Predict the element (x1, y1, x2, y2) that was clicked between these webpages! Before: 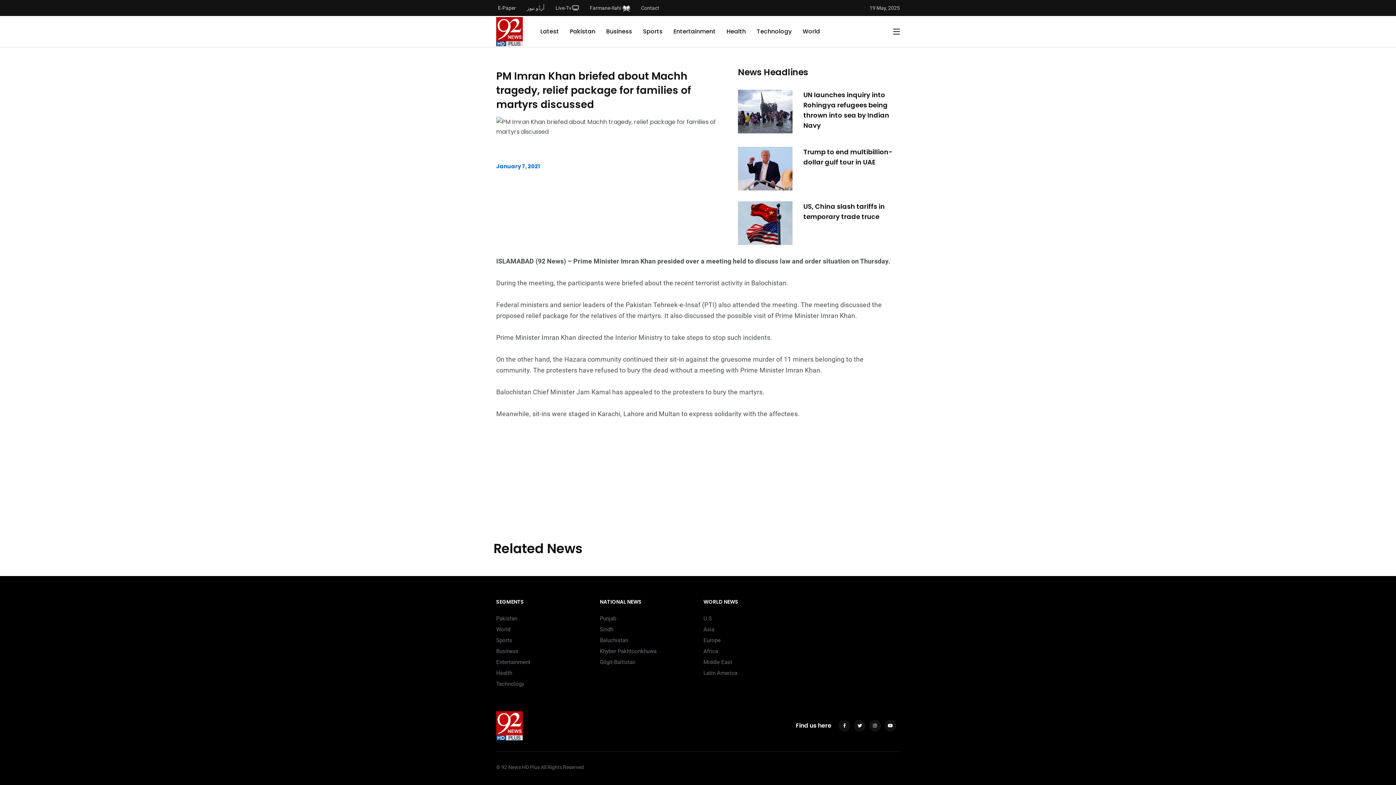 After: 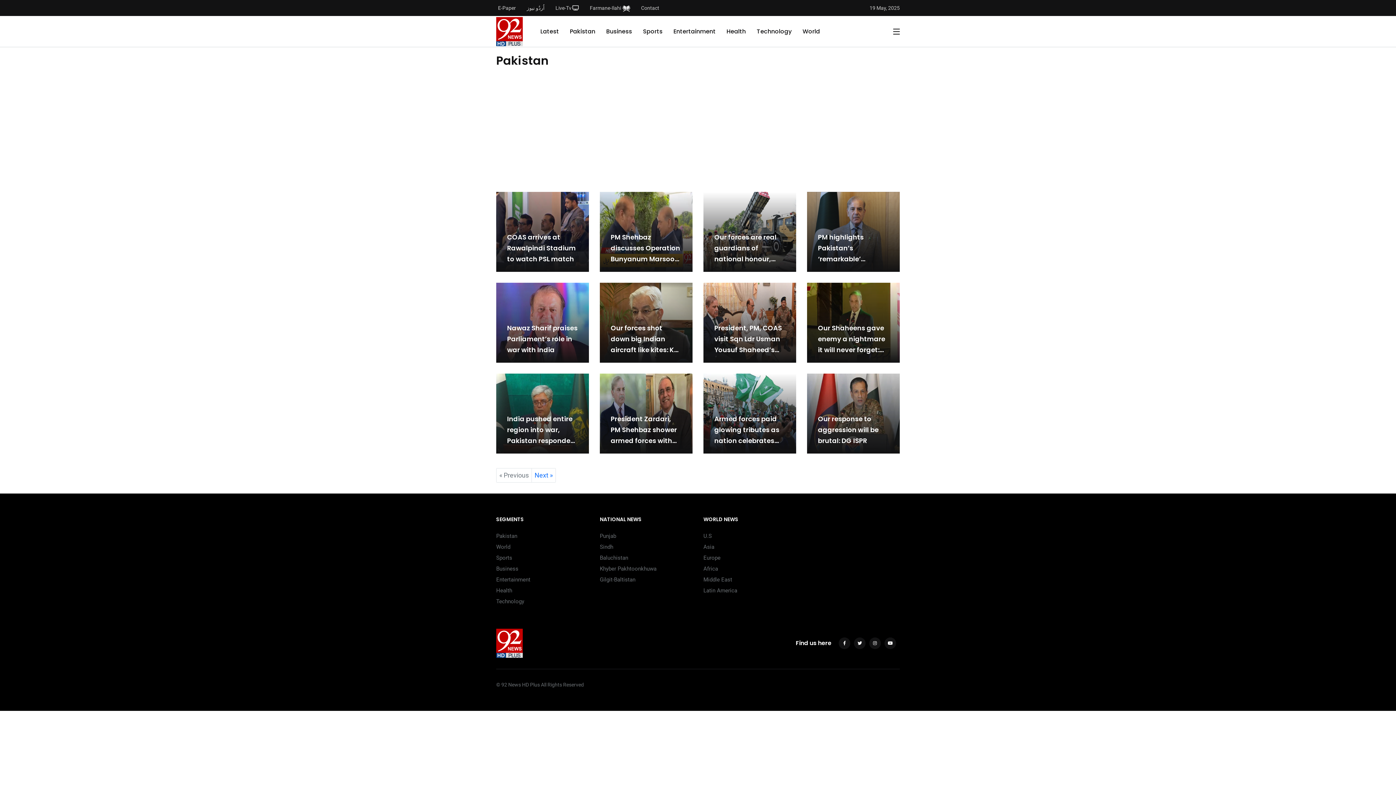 Action: bbox: (570, 27, 595, 35) label: Pakistan